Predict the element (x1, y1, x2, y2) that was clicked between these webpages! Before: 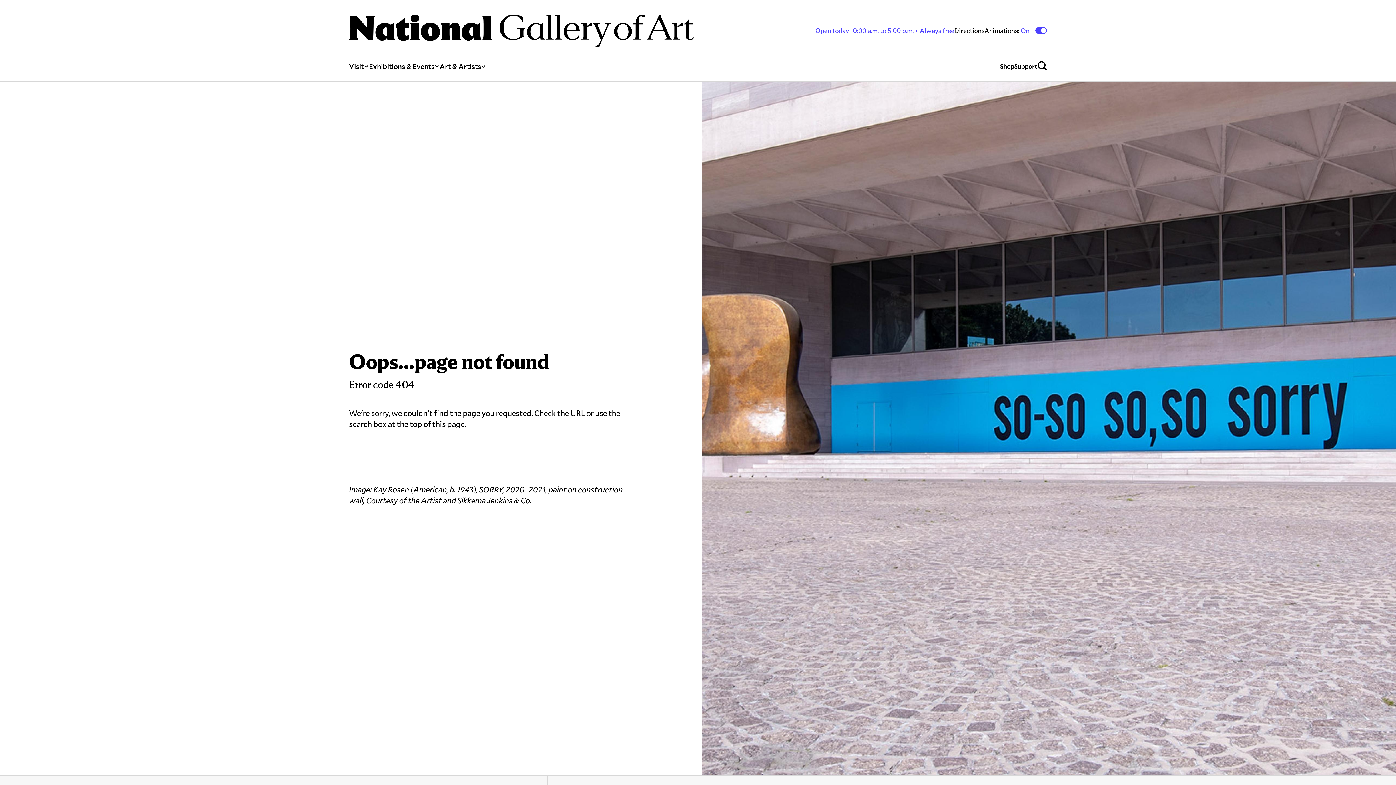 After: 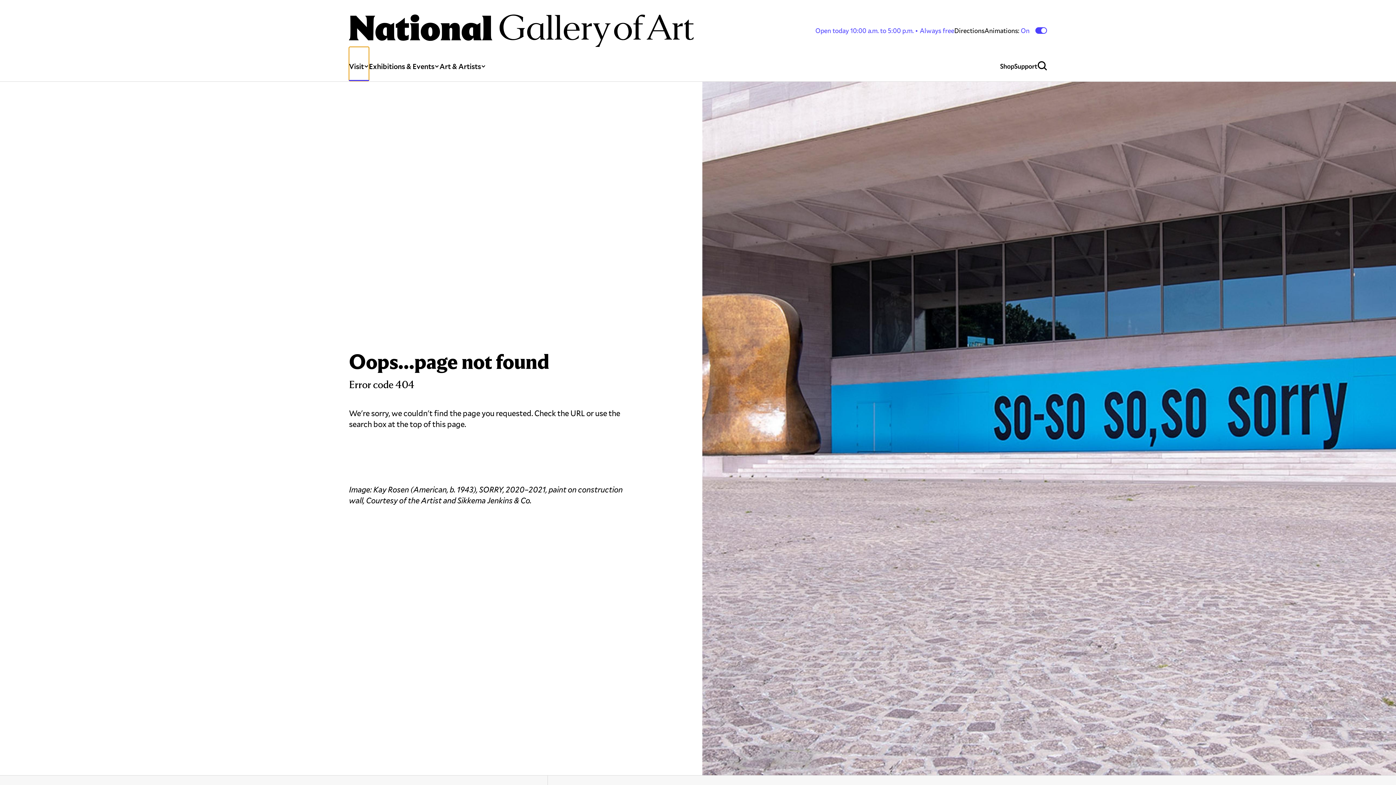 Action: bbox: (349, 47, 369, 81) label: Visit